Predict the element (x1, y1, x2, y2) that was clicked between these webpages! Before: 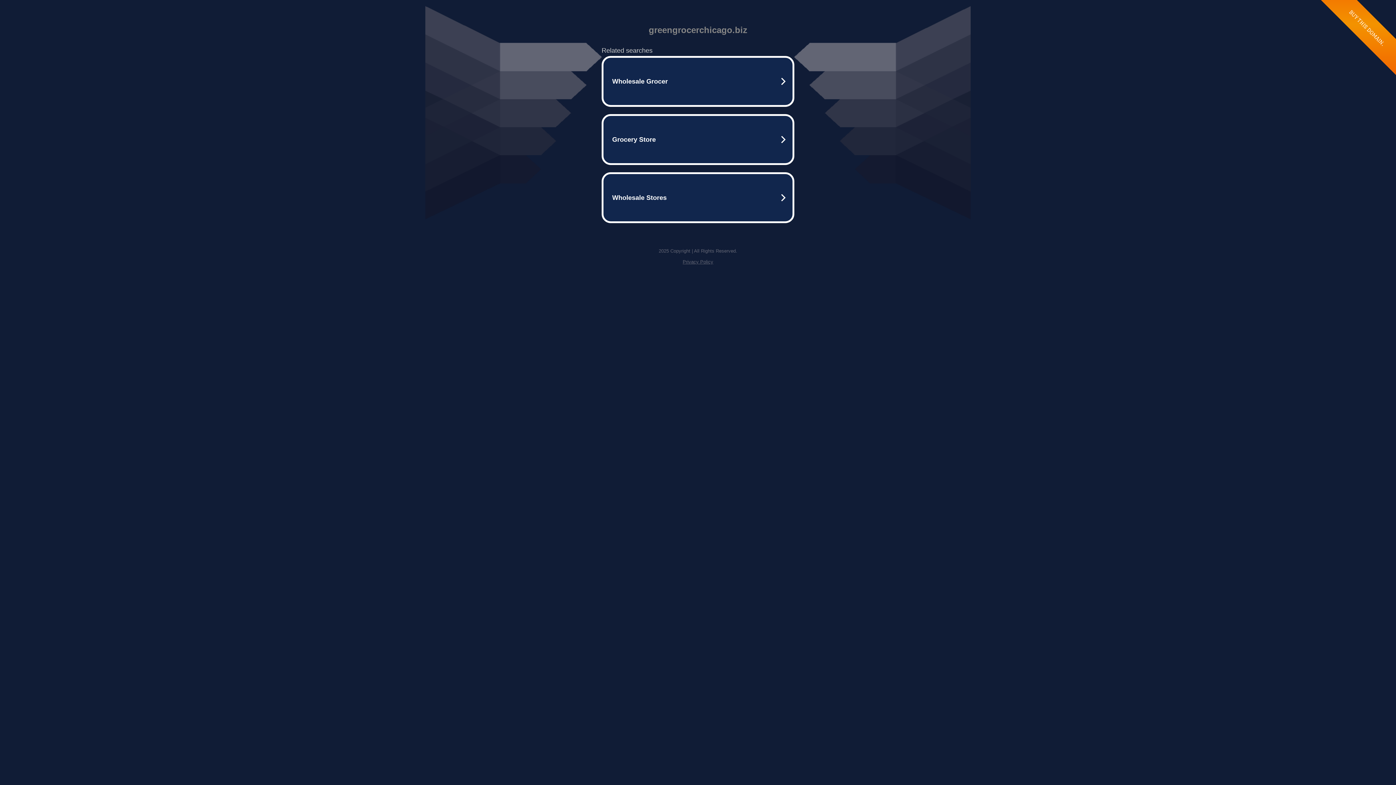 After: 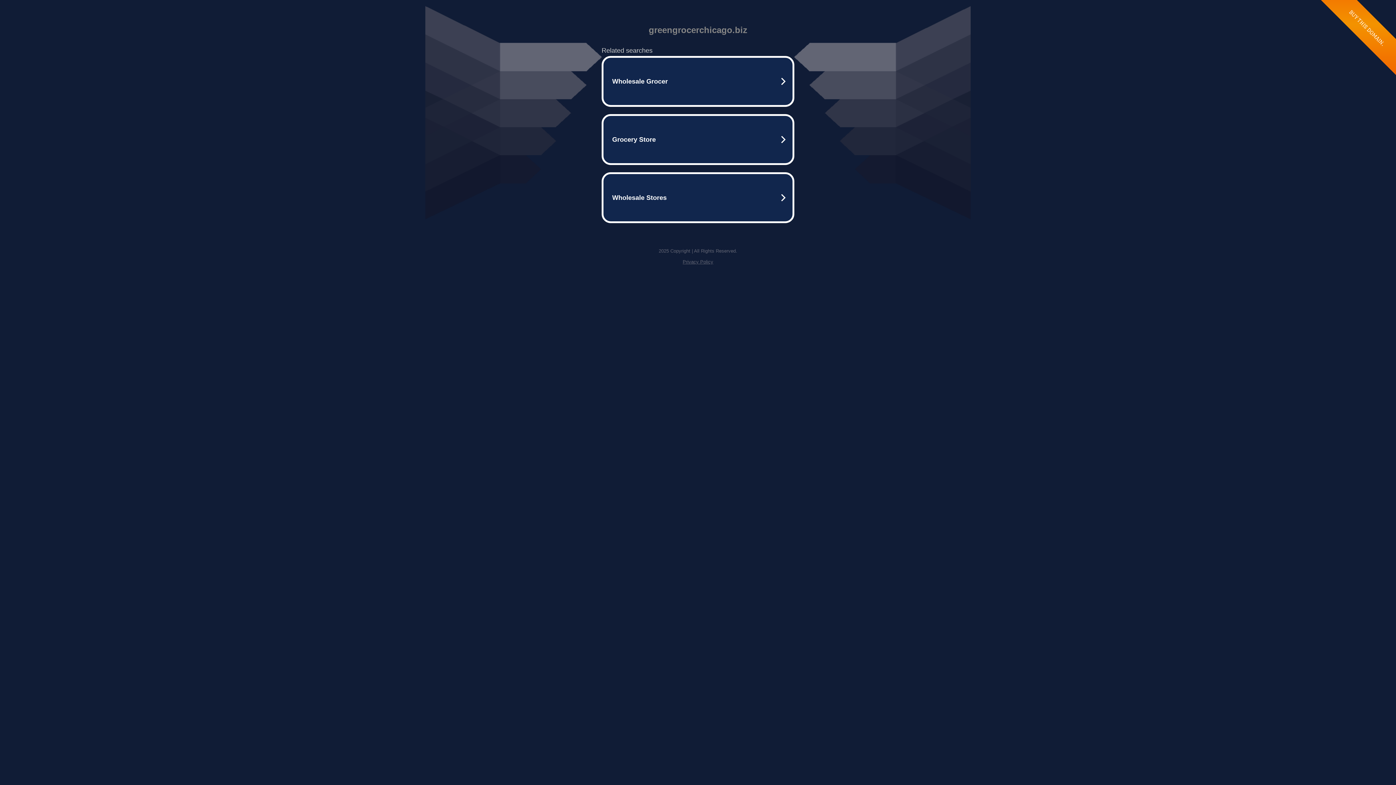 Action: bbox: (682, 259, 713, 264) label: Privacy Policy